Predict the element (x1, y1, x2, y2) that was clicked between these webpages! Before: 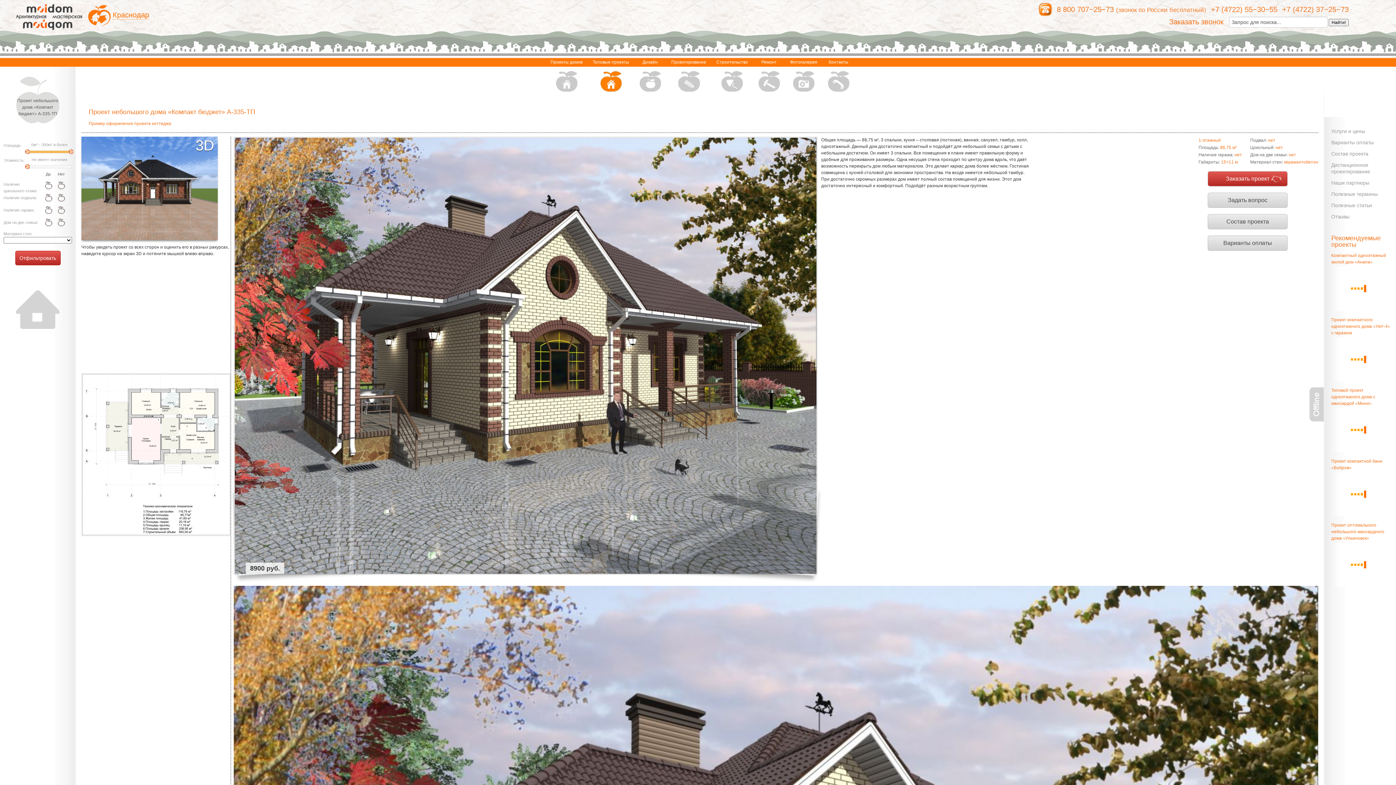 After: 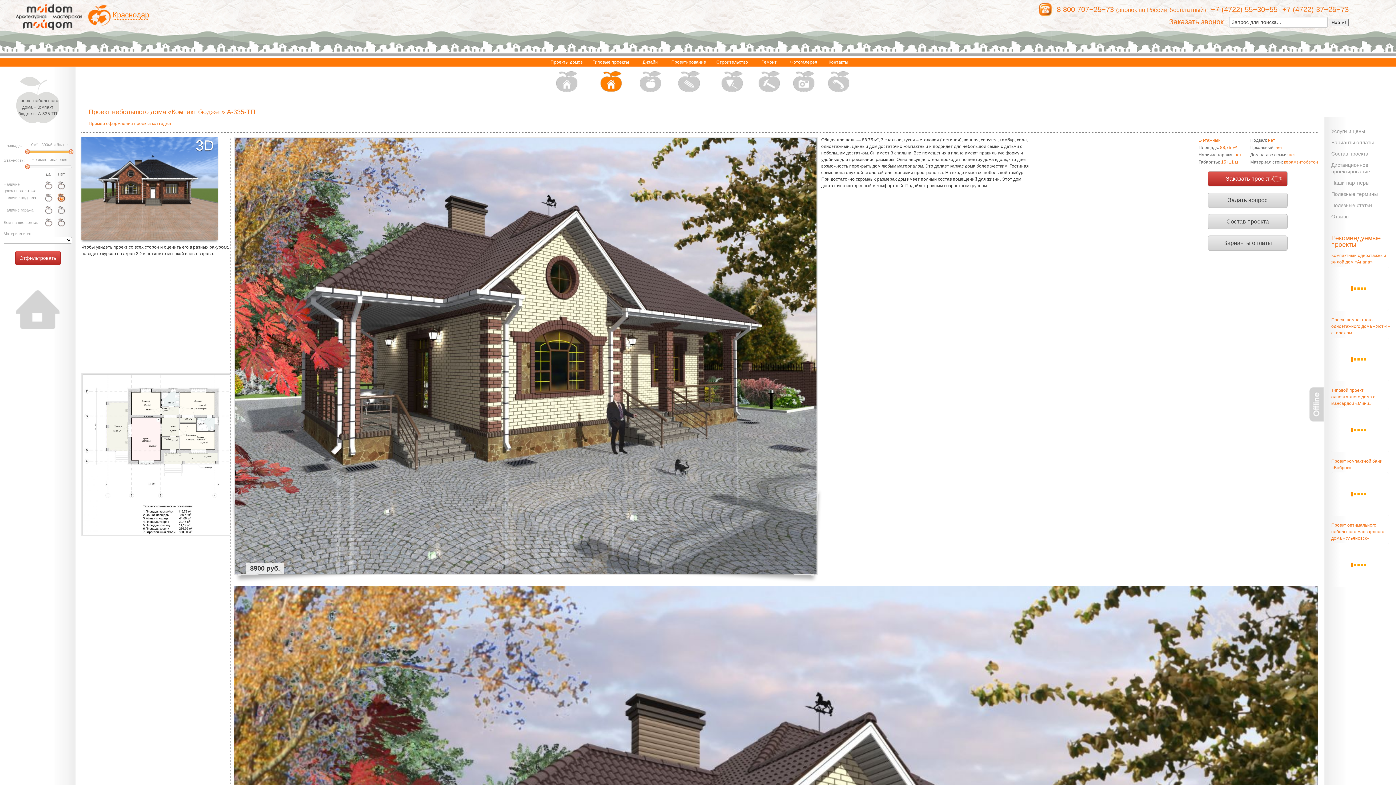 Action: bbox: (57, 193, 65, 202)